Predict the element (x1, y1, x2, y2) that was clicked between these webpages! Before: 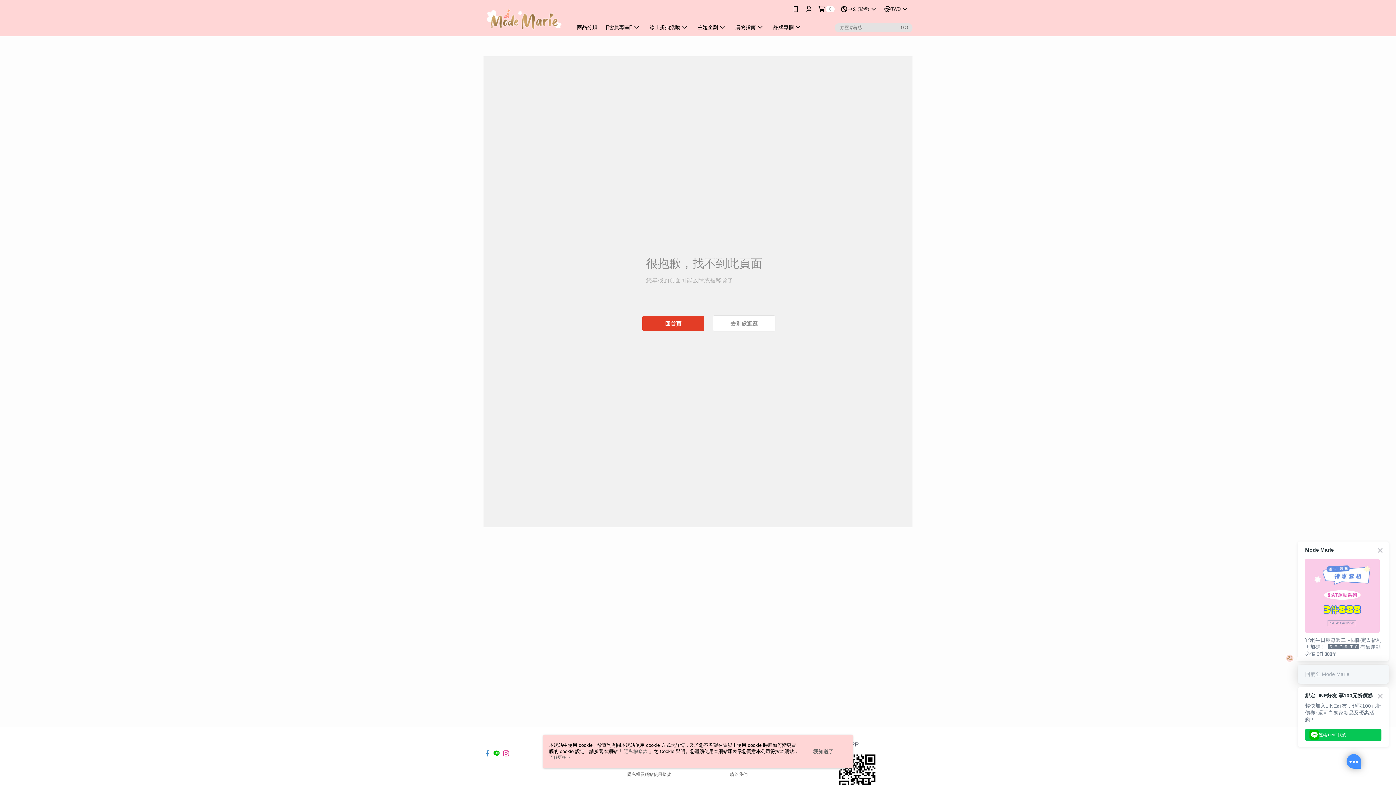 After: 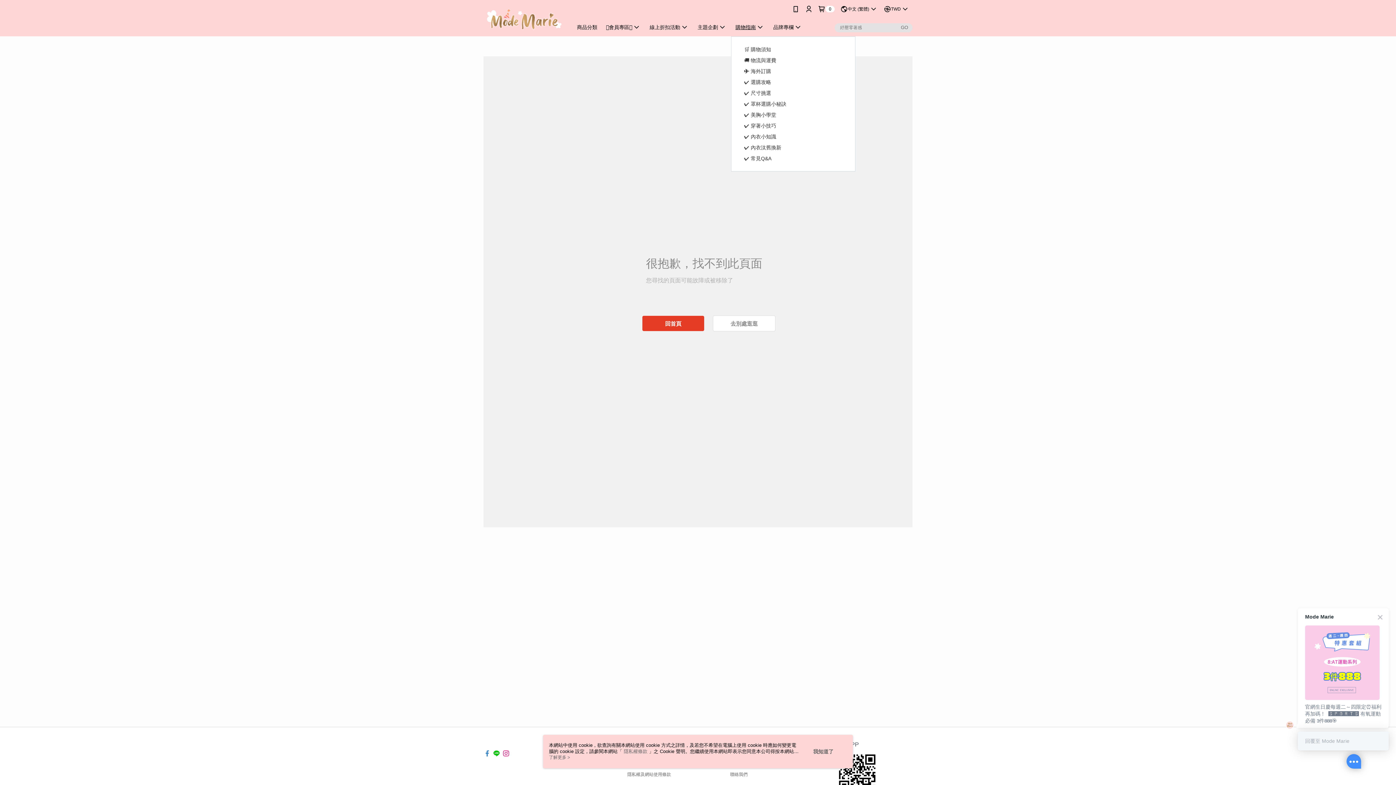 Action: bbox: (731, 18, 769, 36) label: 購物指南